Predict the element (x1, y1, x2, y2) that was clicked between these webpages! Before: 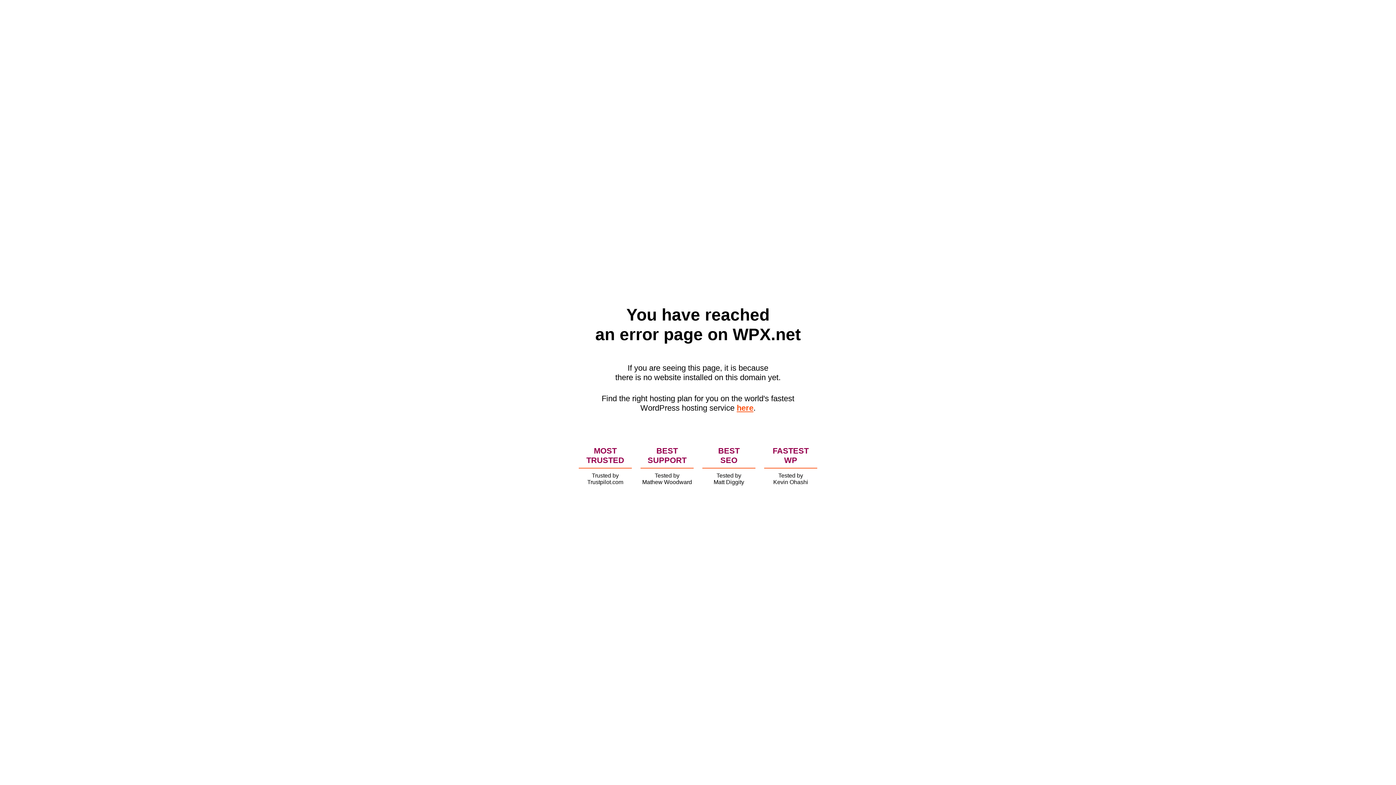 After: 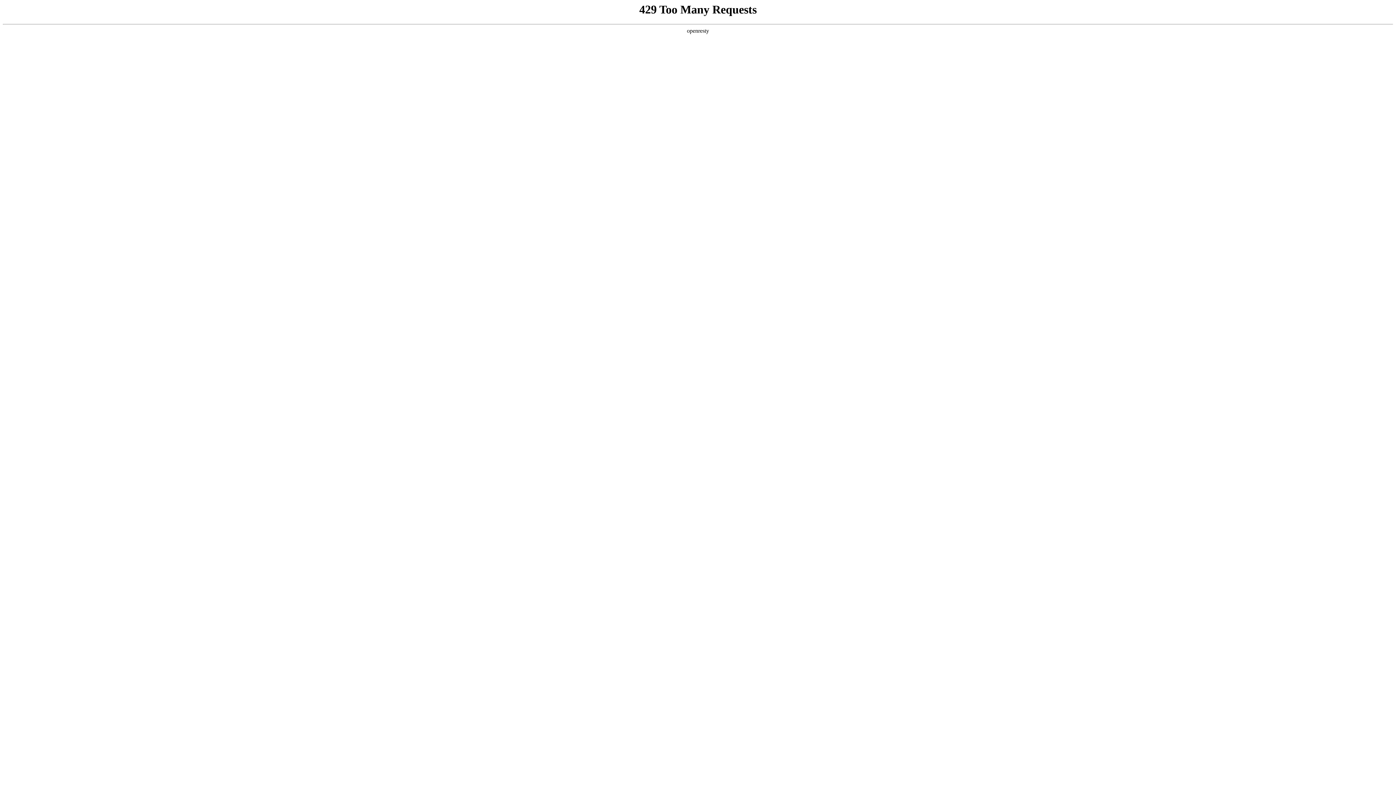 Action: label: here bbox: (736, 403, 753, 412)